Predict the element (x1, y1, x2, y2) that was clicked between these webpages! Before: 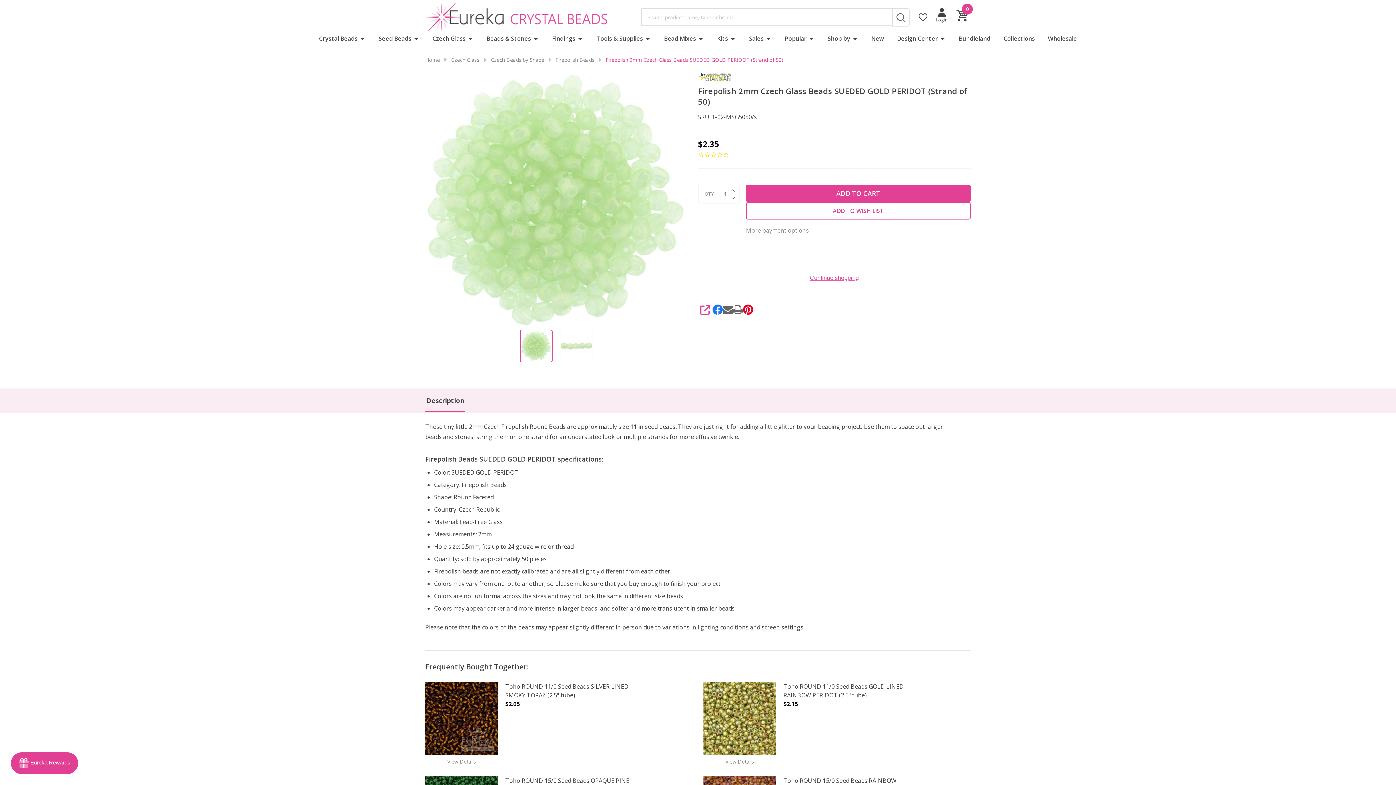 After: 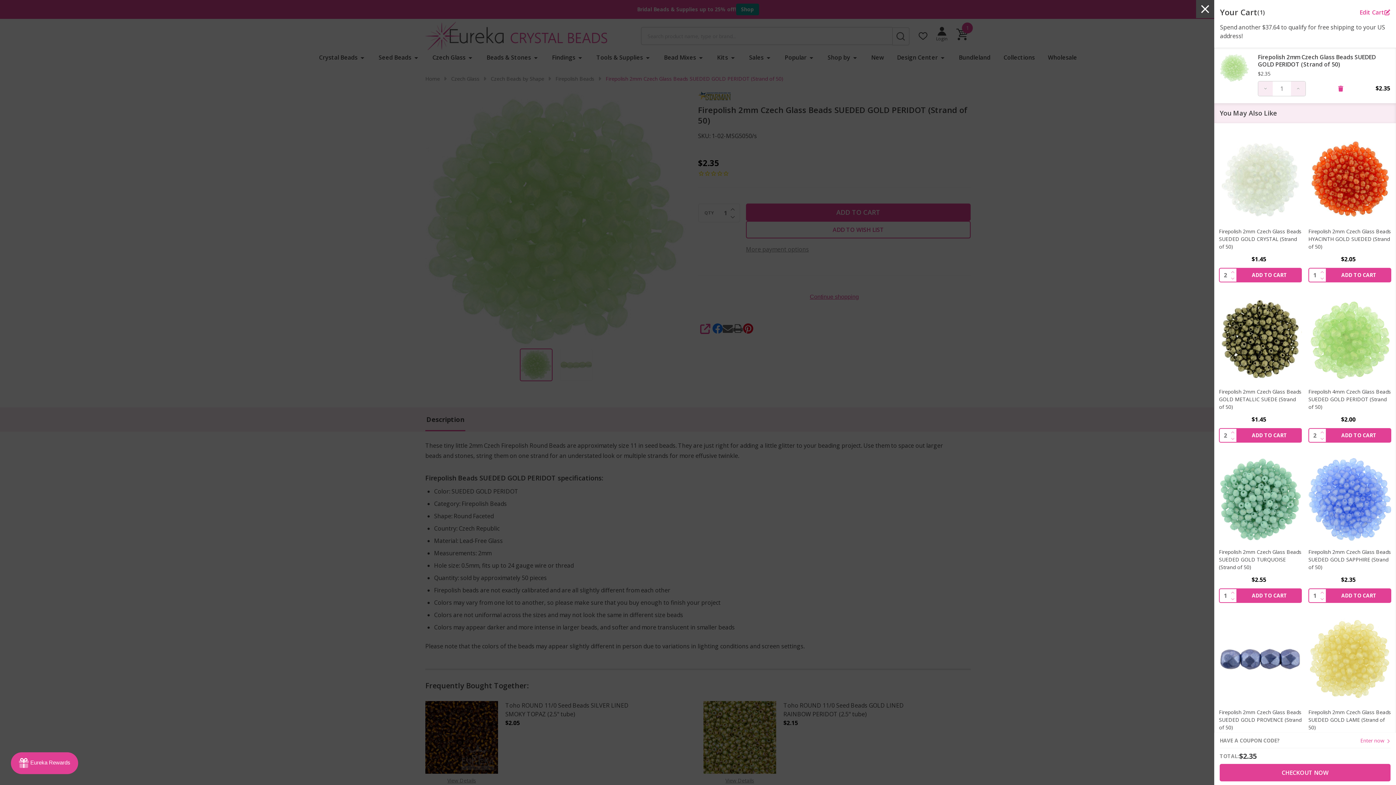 Action: label: ADD TO CART bbox: (745, 184, 970, 202)